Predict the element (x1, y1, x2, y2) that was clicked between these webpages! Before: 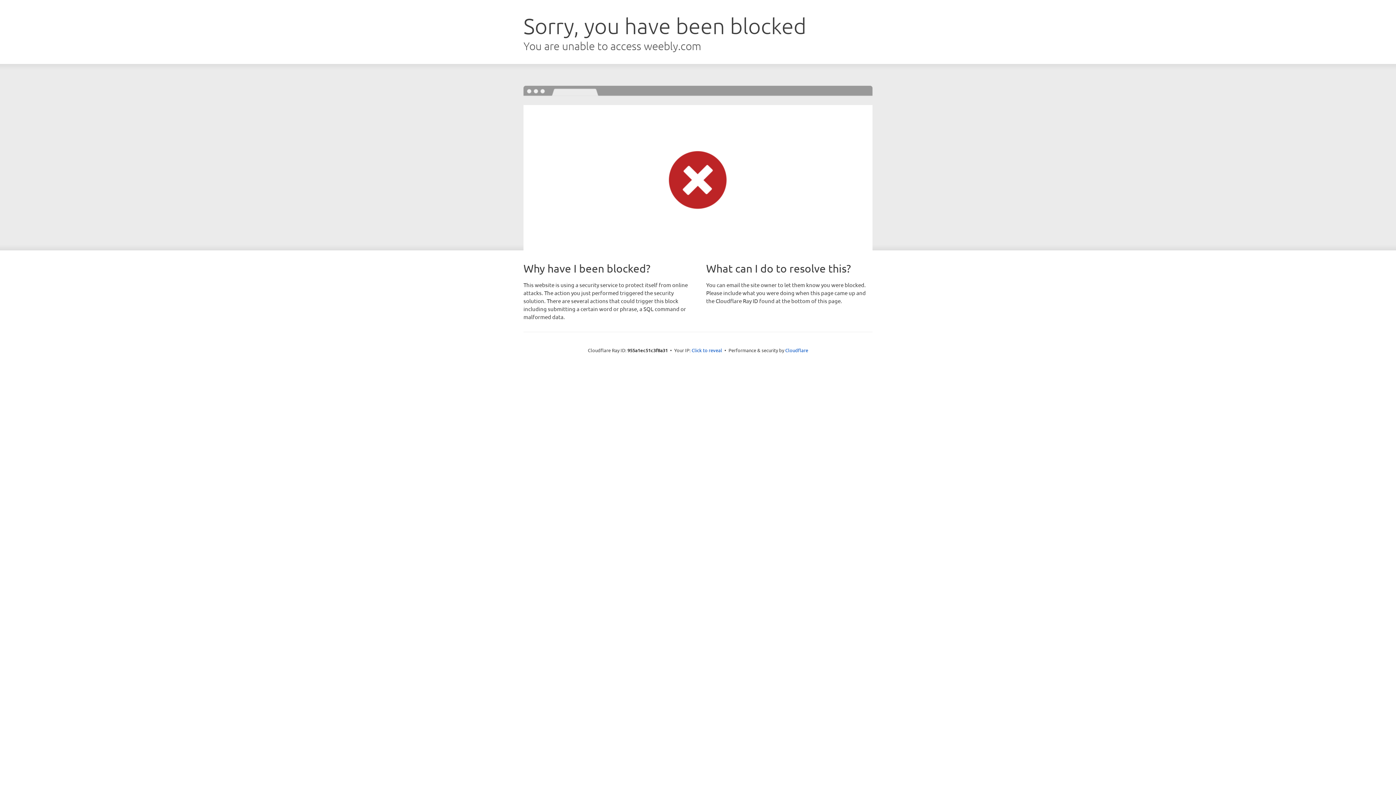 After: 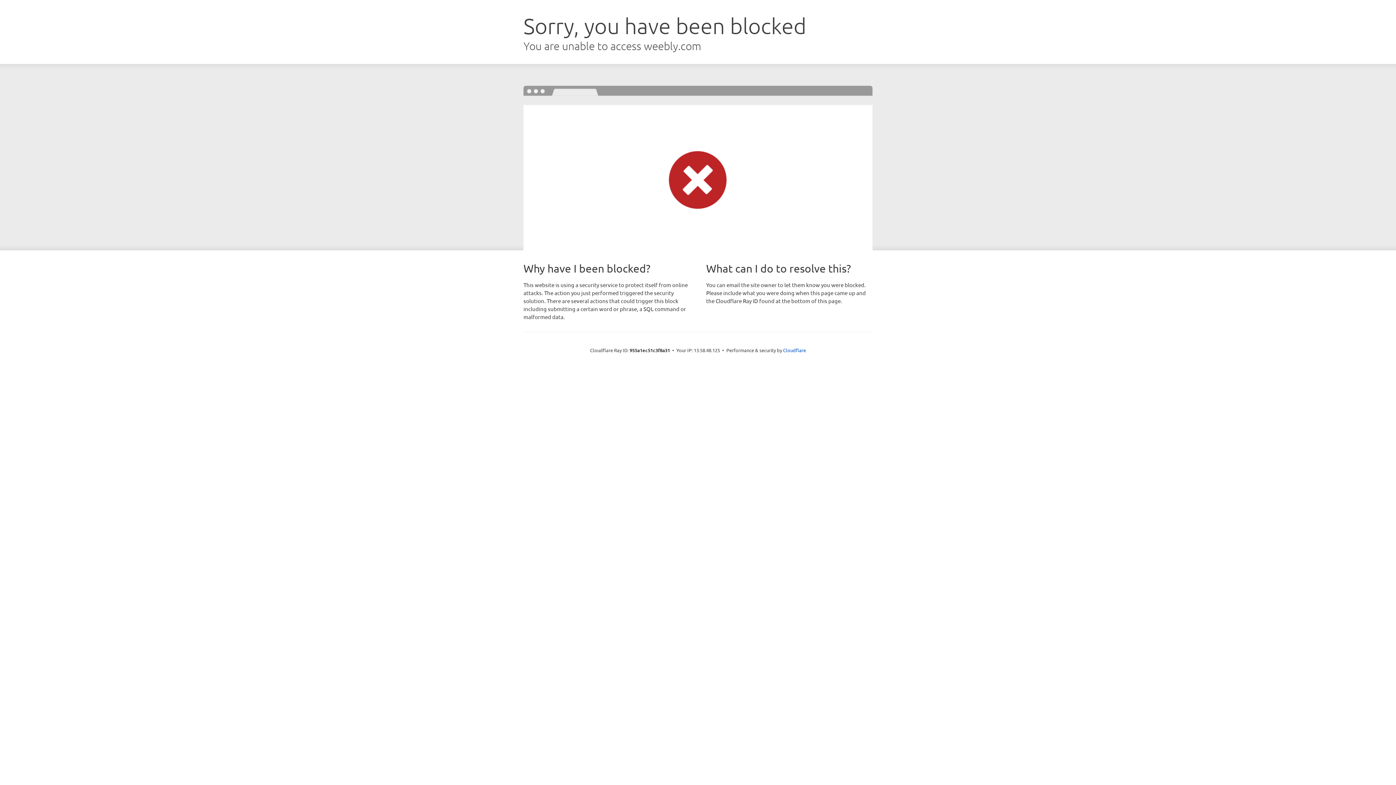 Action: label: Click to reveal bbox: (691, 346, 722, 353)